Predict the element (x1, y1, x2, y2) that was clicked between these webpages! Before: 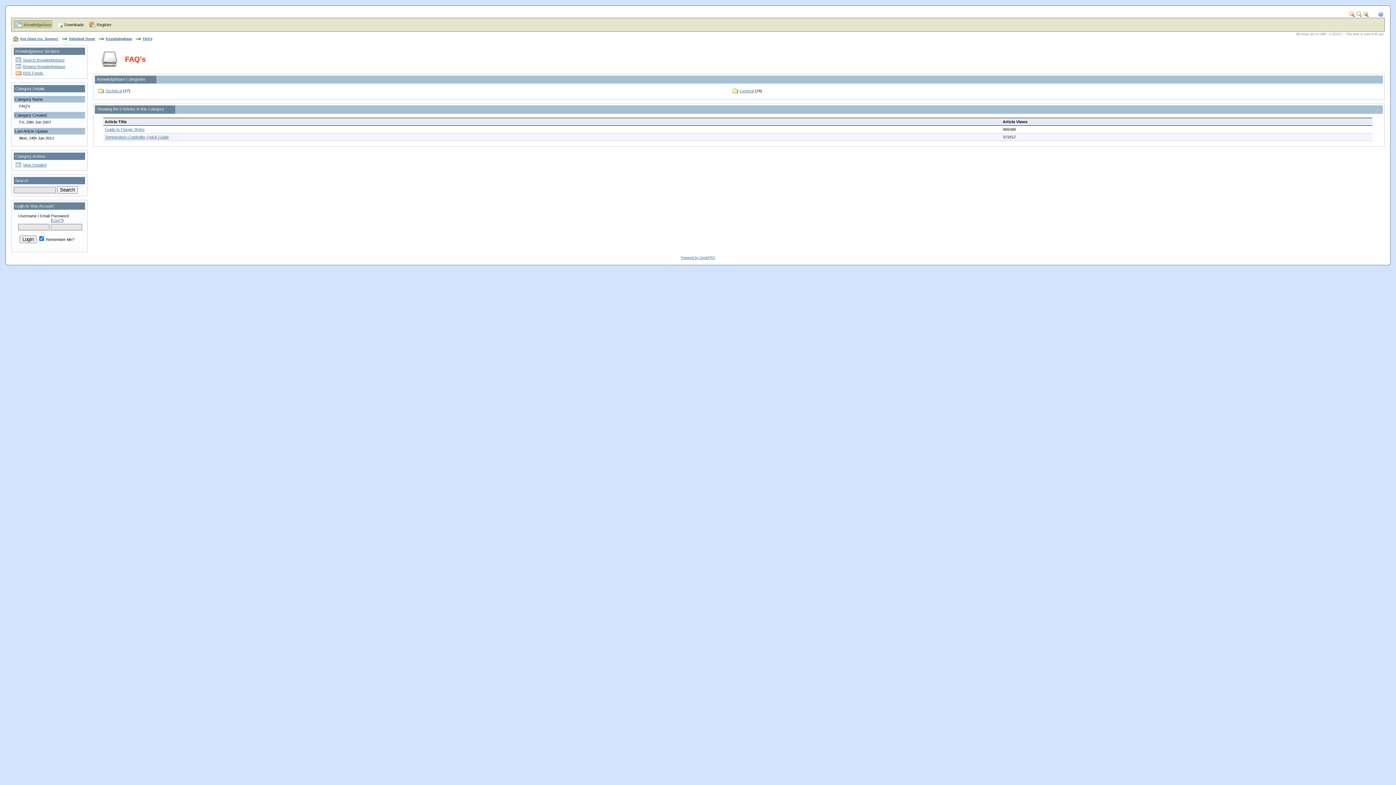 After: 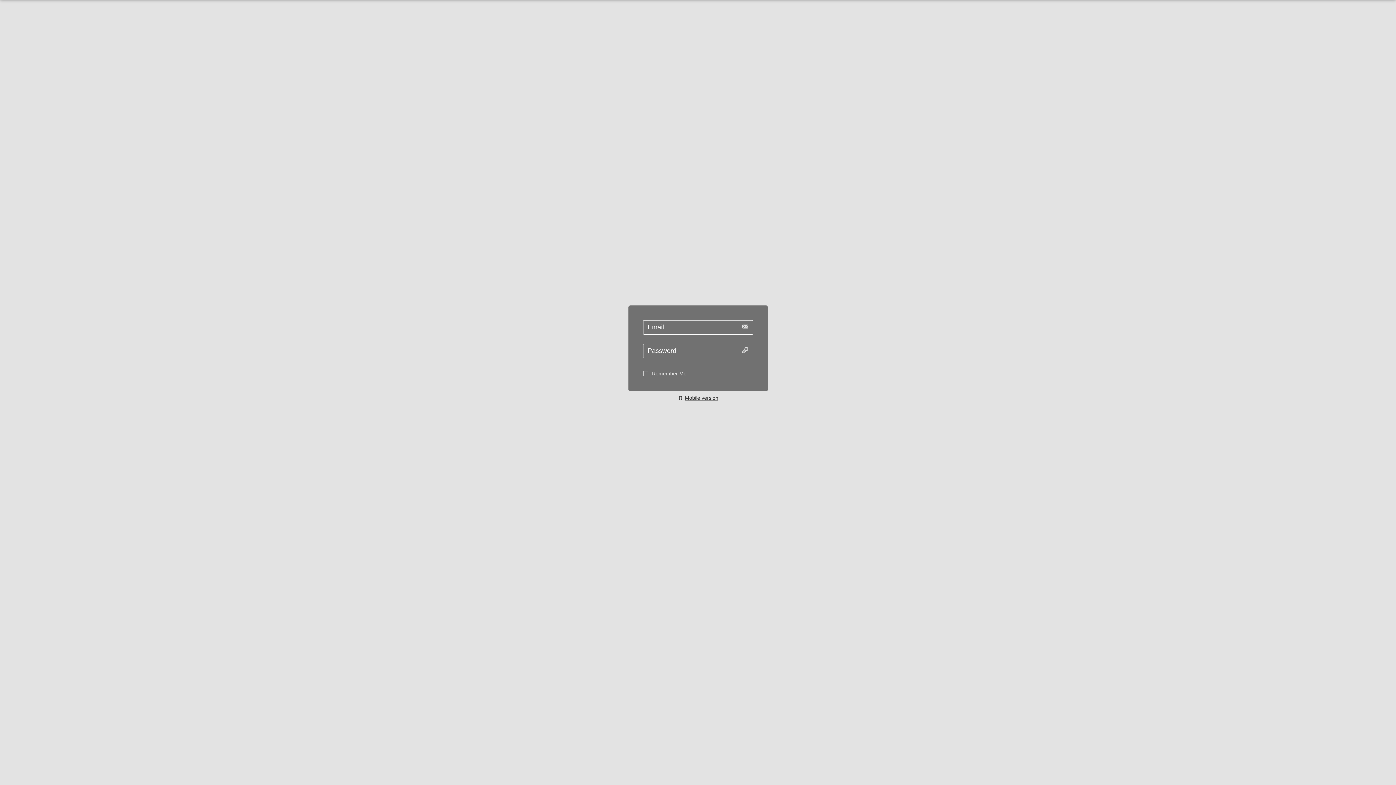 Action: label: Ace Glass Inc. Support bbox: (20, 37, 58, 40)